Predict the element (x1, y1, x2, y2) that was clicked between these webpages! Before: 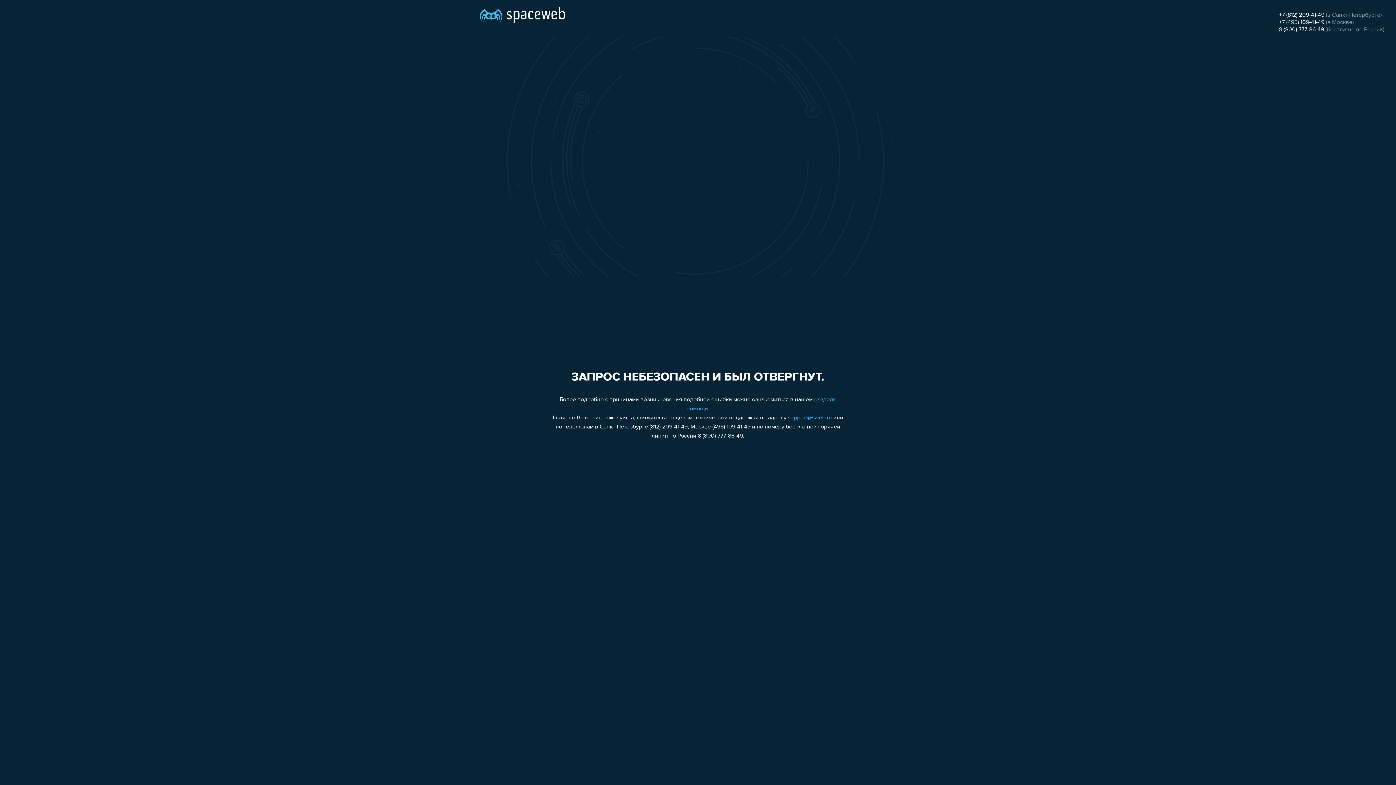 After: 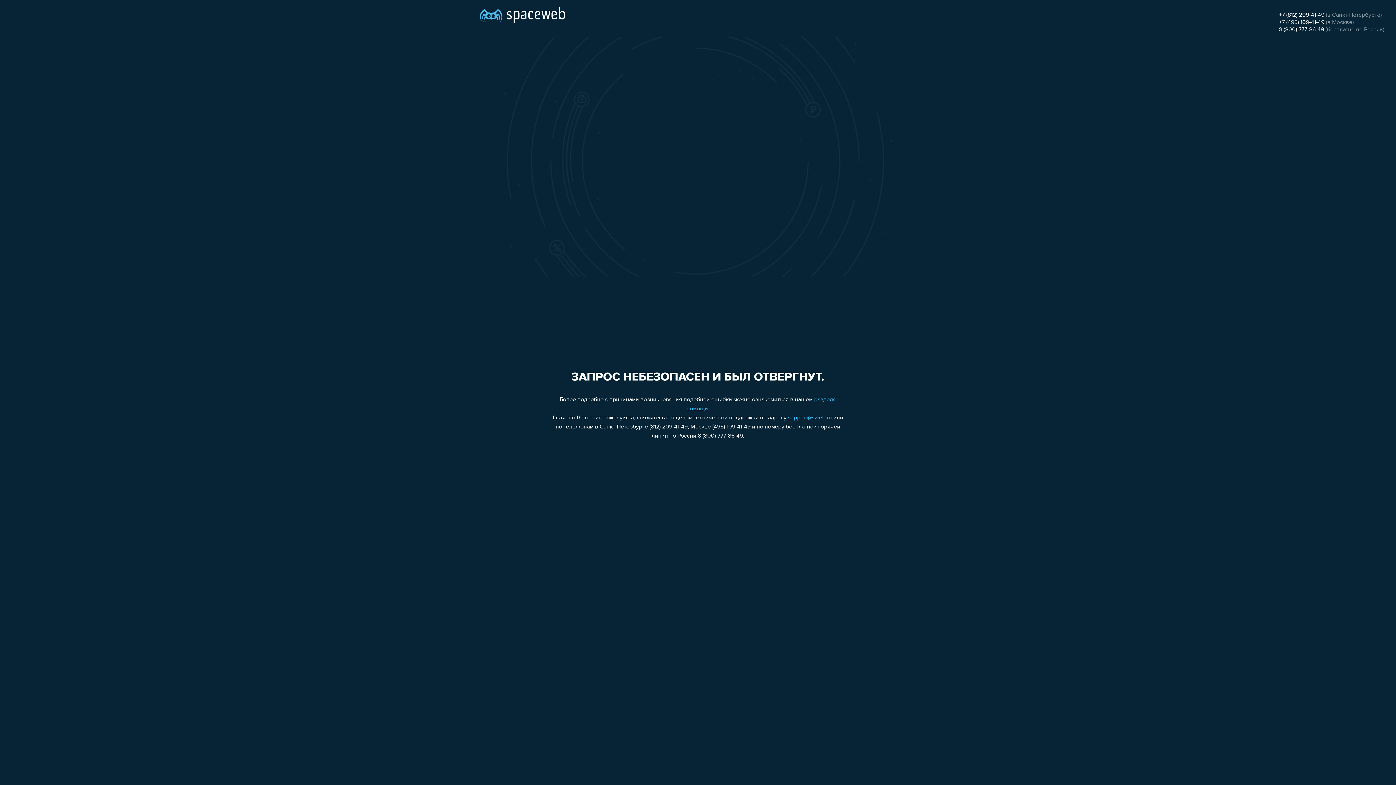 Action: label: 8 (800) 777-86-49 bbox: (1279, 26, 1324, 32)